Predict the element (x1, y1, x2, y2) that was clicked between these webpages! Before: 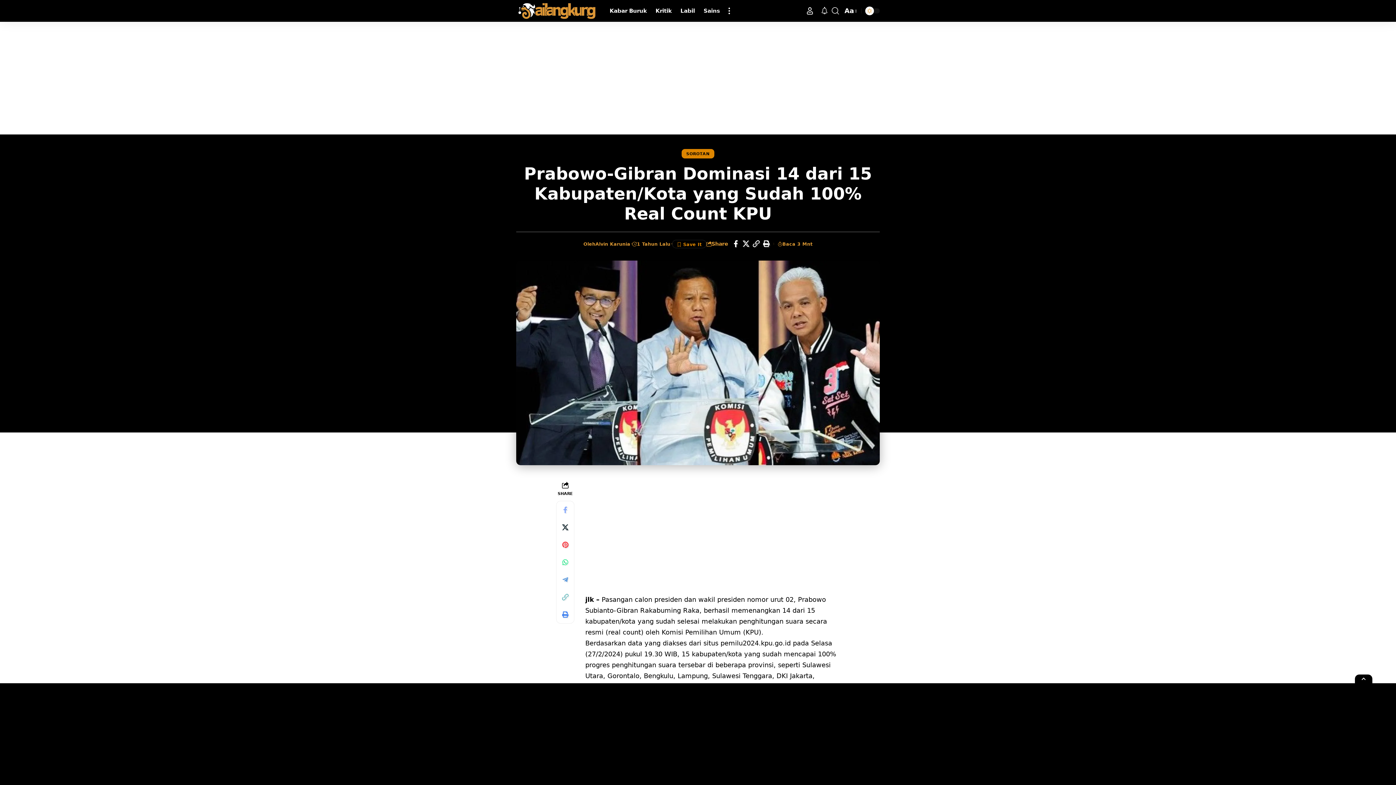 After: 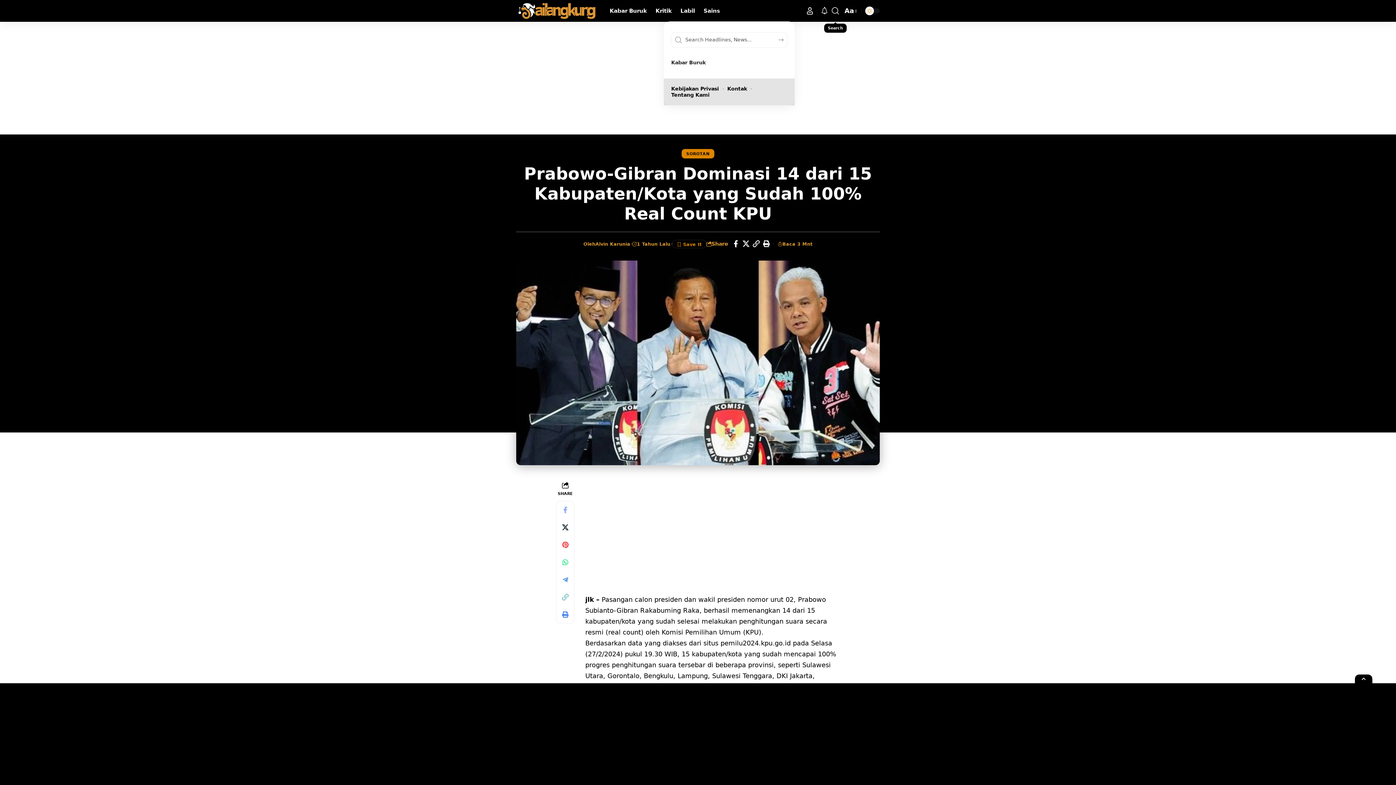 Action: bbox: (832, 0, 839, 21) label: search